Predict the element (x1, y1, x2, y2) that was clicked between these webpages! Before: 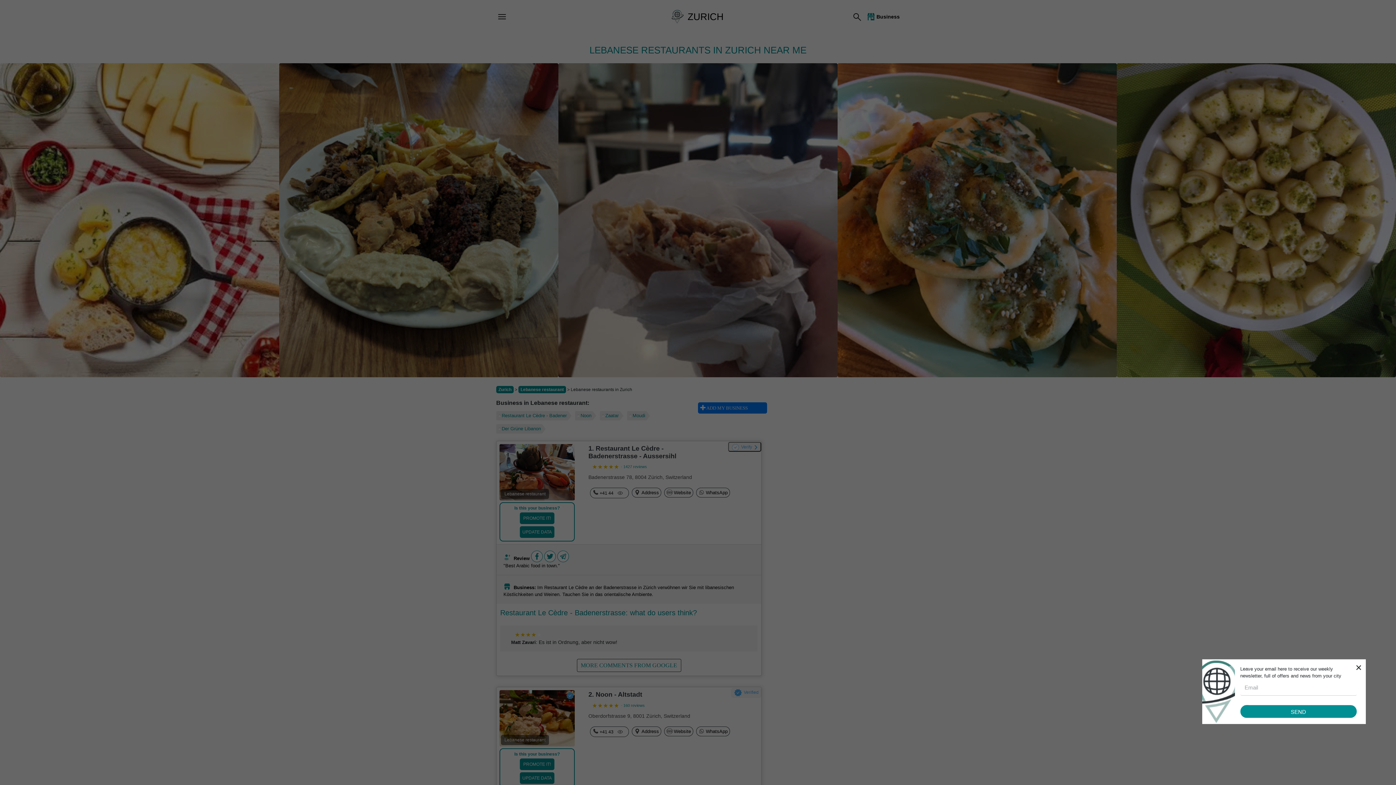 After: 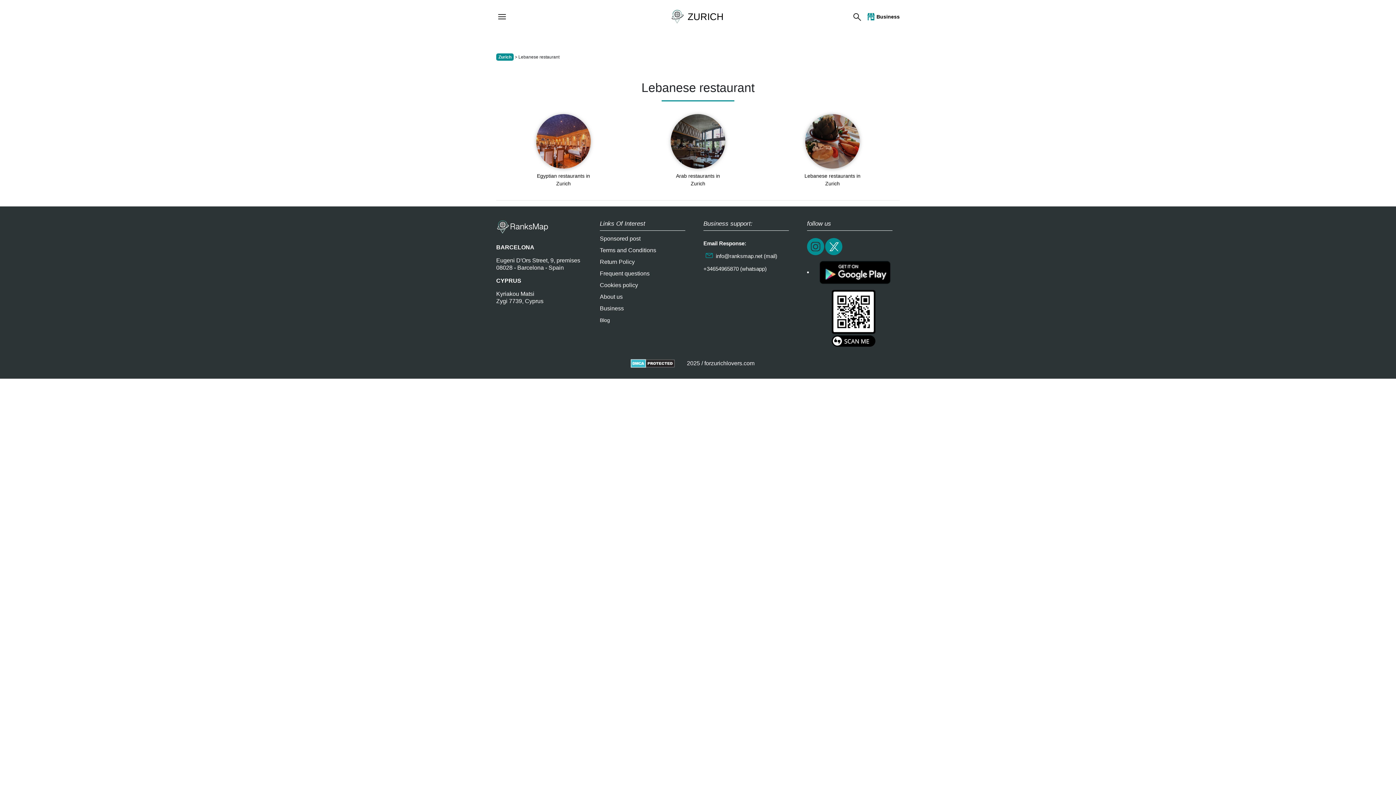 Action: label: Lebanese restaurant bbox: (518, 386, 566, 393)